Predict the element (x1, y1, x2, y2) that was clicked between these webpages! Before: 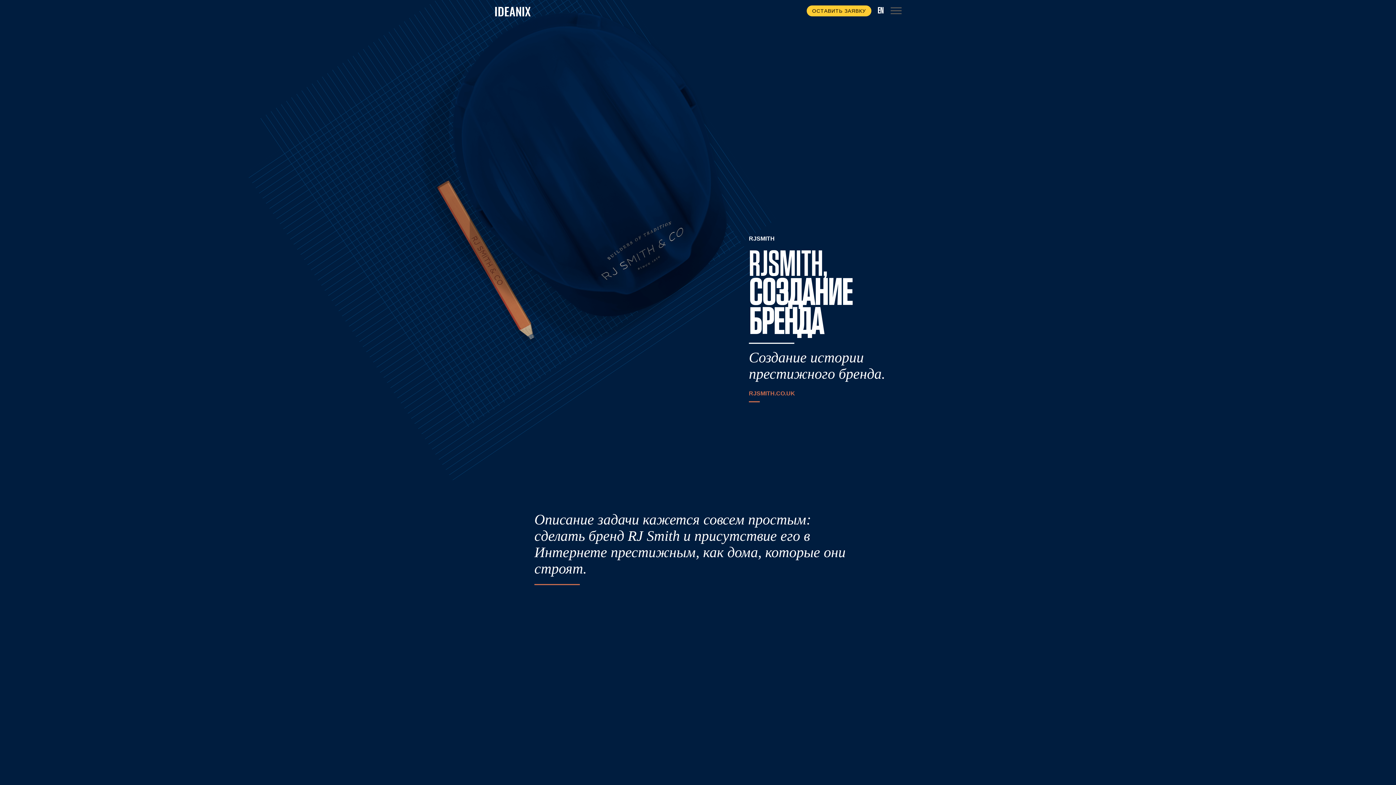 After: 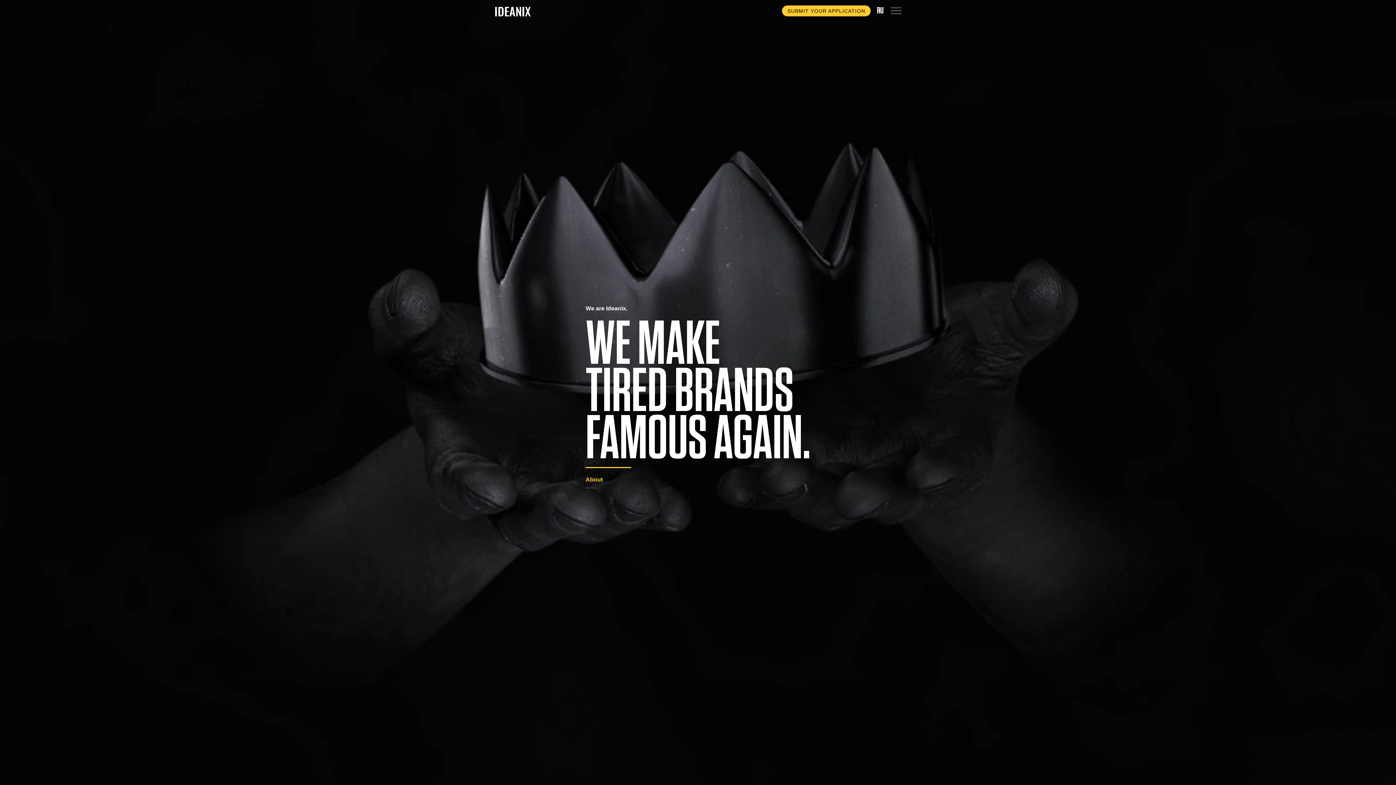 Action: label: EN bbox: (877, 5, 883, 16)